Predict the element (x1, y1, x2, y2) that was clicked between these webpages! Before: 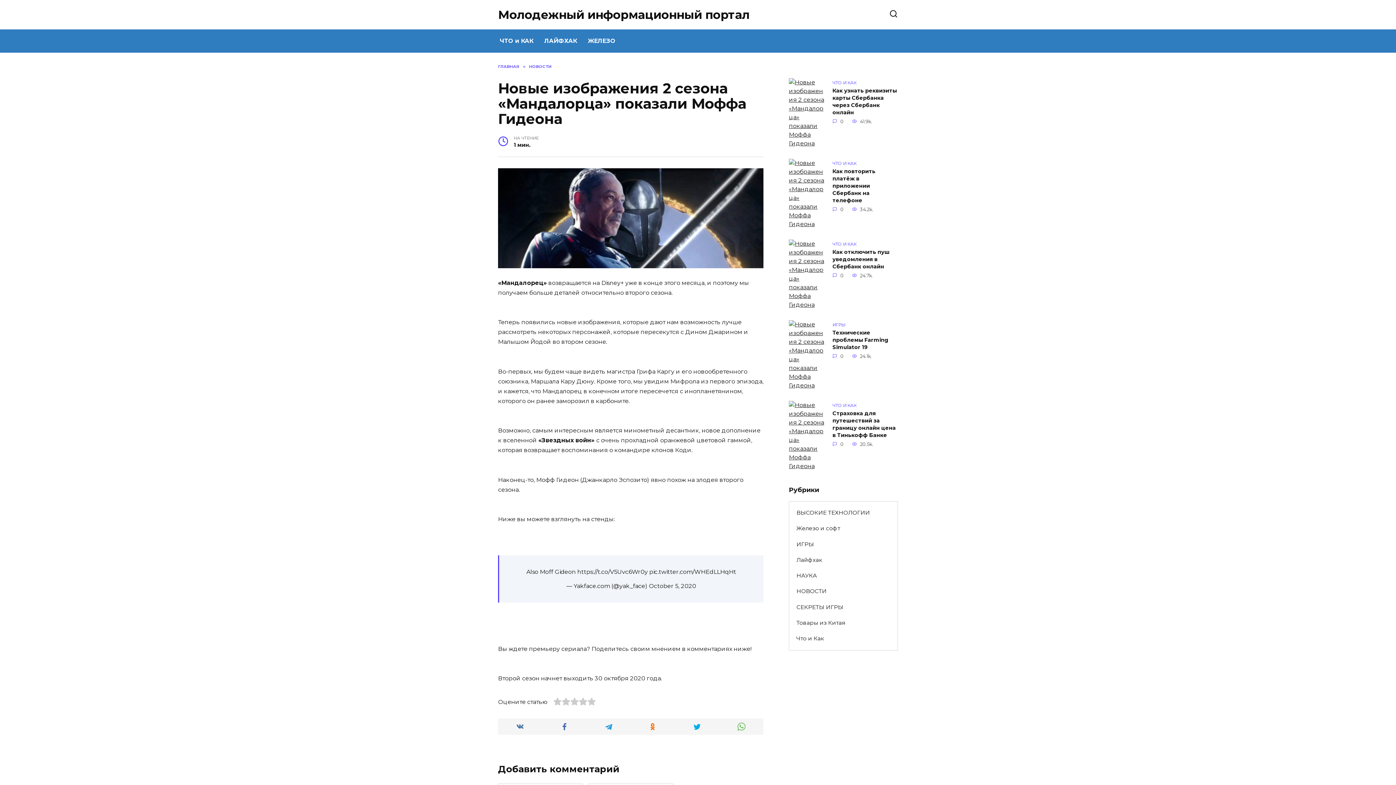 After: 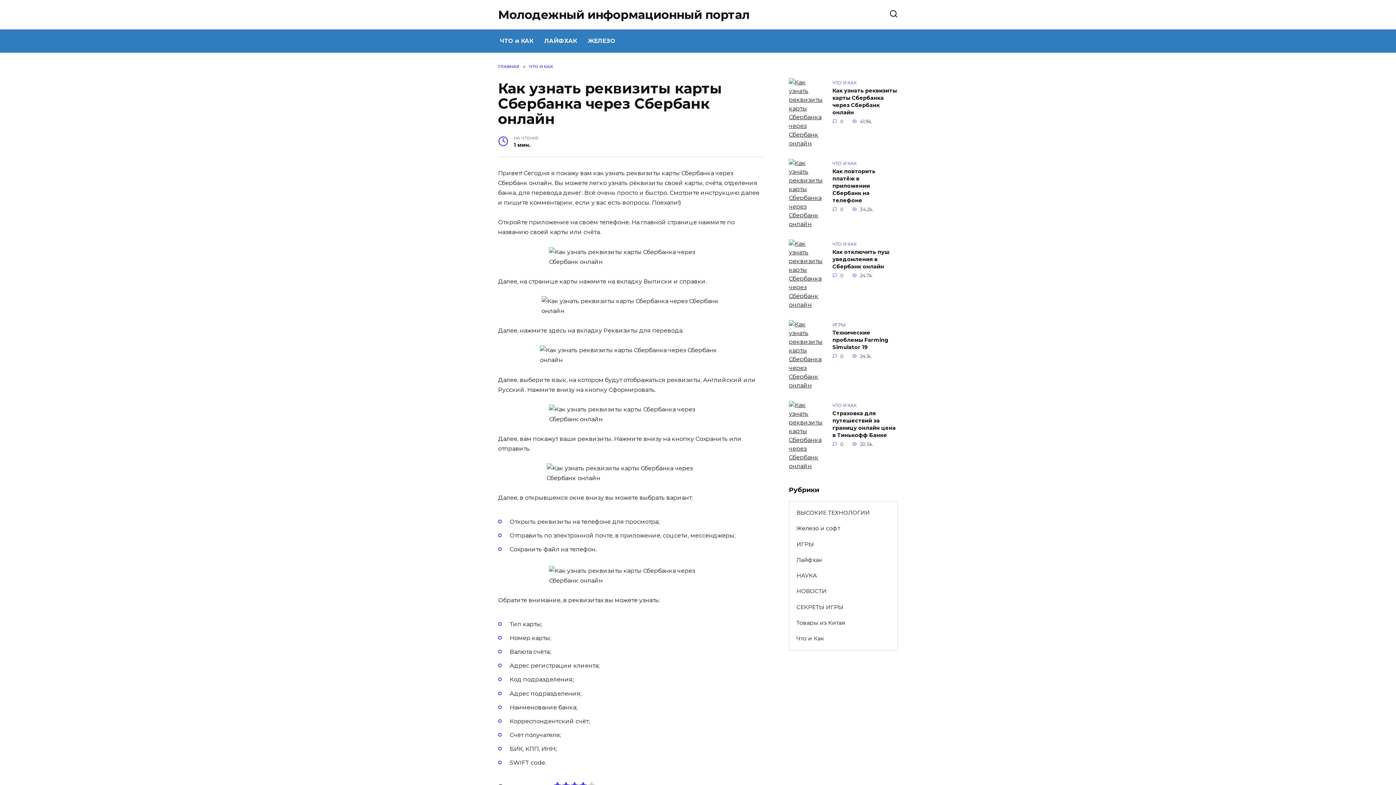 Action: label: Как узнать реквизиты карты Сбербанка через Сбербанк онлайн bbox: (832, 86, 897, 116)